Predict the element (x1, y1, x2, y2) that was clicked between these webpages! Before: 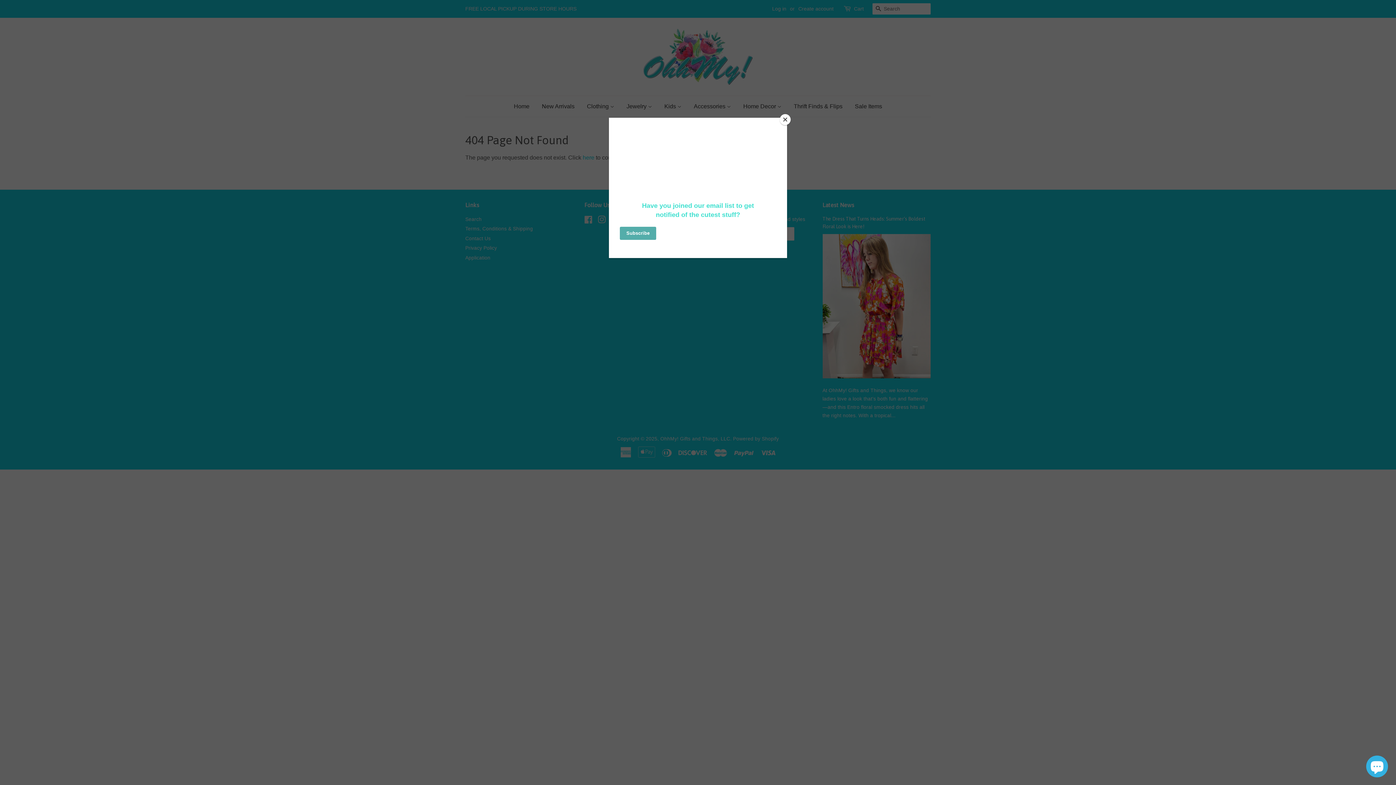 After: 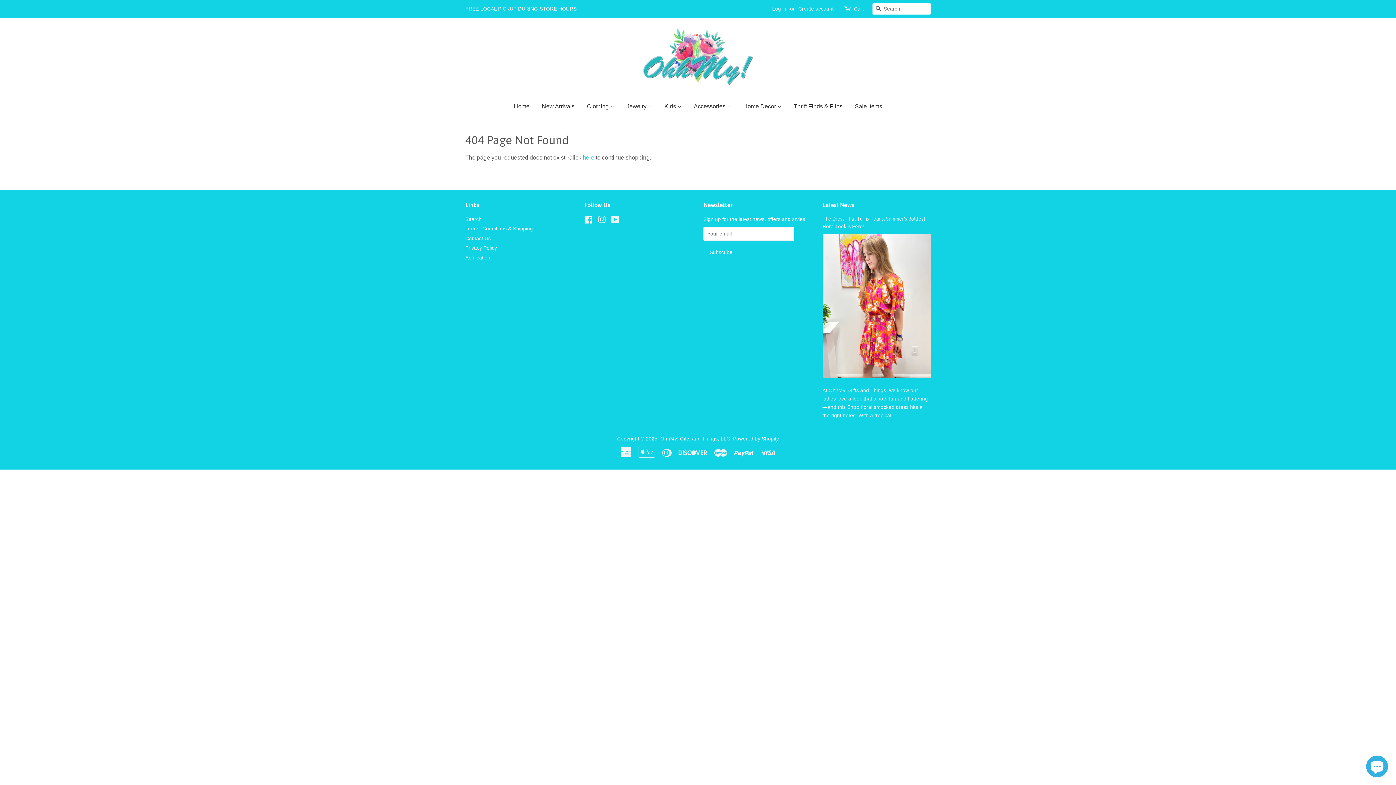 Action: bbox: (780, 114, 790, 125) label: Close